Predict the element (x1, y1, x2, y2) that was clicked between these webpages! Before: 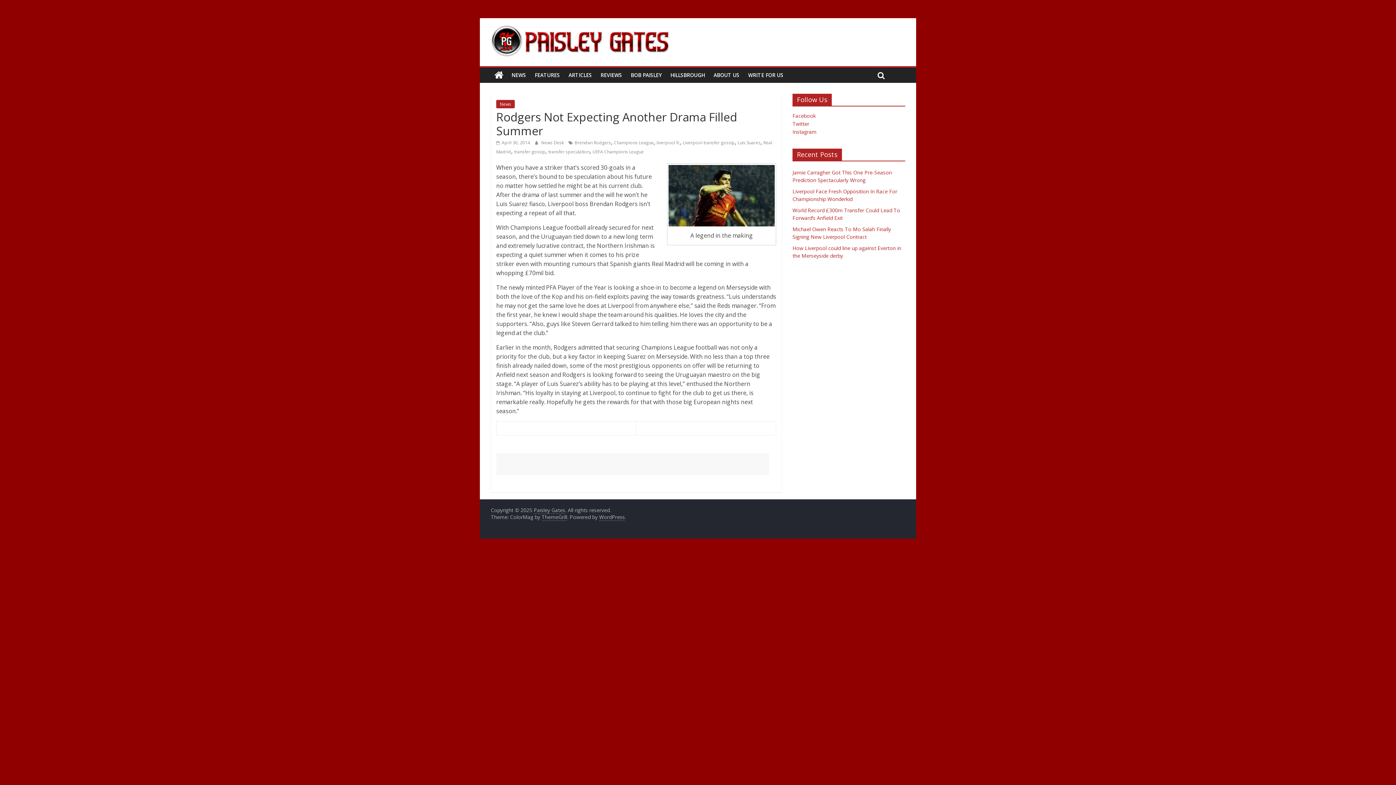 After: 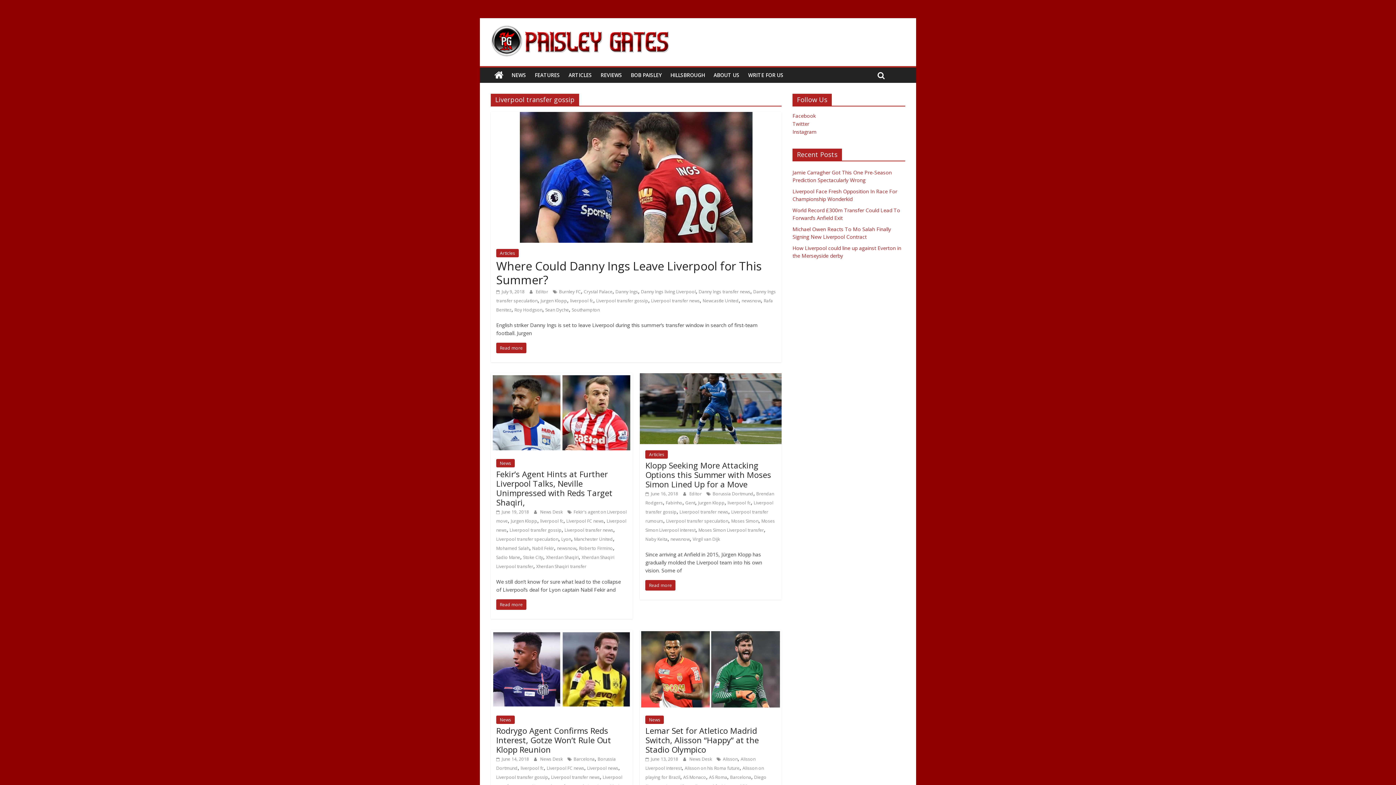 Action: bbox: (682, 139, 734, 145) label: Liverpool transfer gossip